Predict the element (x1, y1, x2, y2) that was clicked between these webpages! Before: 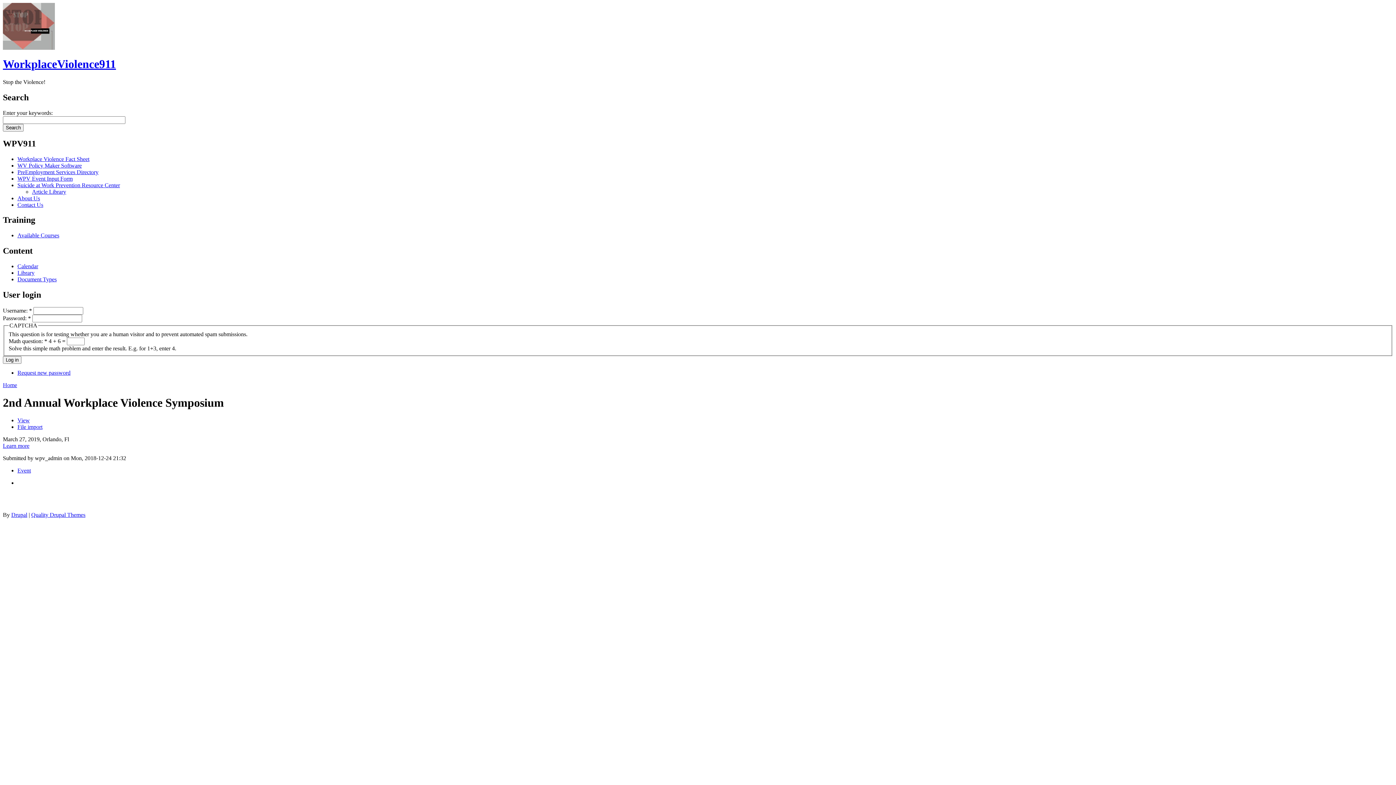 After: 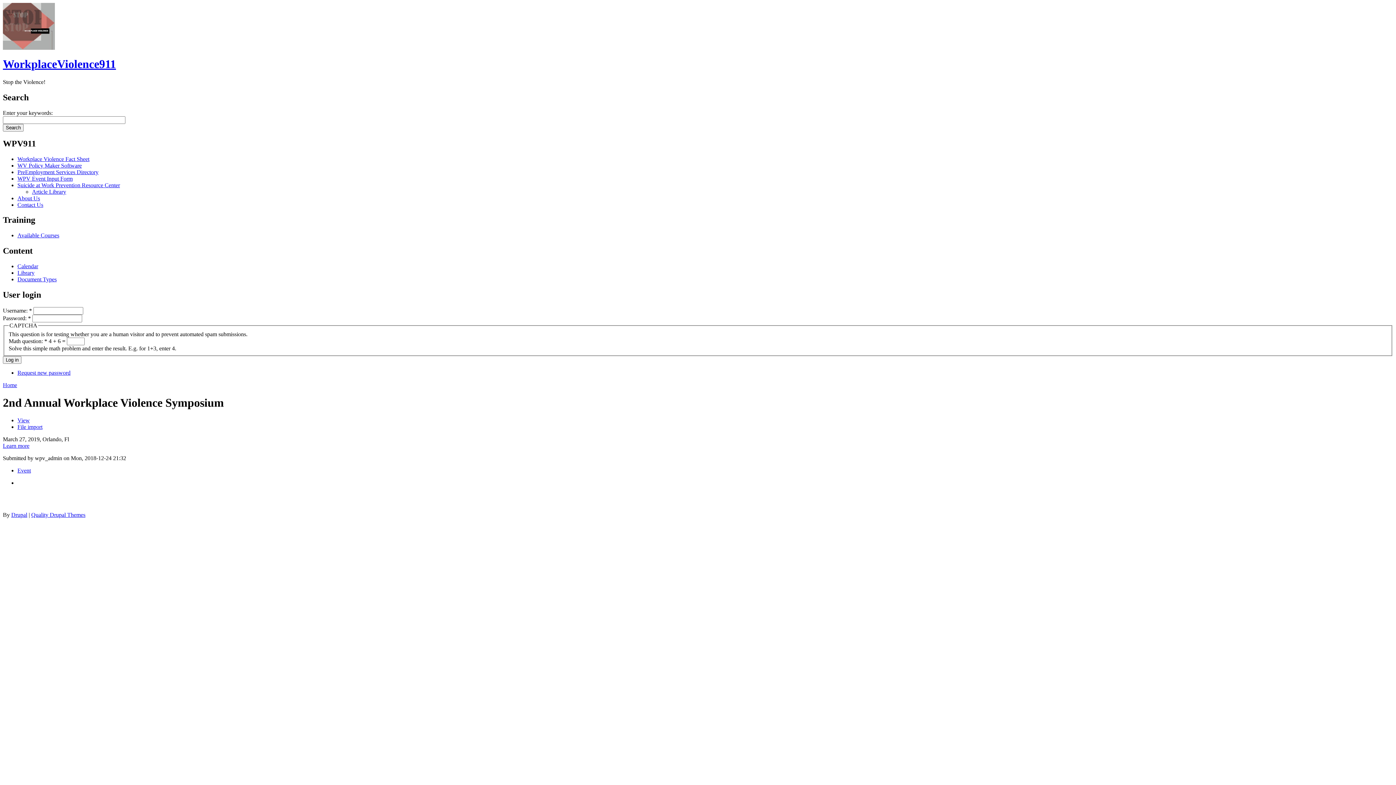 Action: bbox: (17, 182, 120, 188) label: Suicide at Work Prevention Resource Center